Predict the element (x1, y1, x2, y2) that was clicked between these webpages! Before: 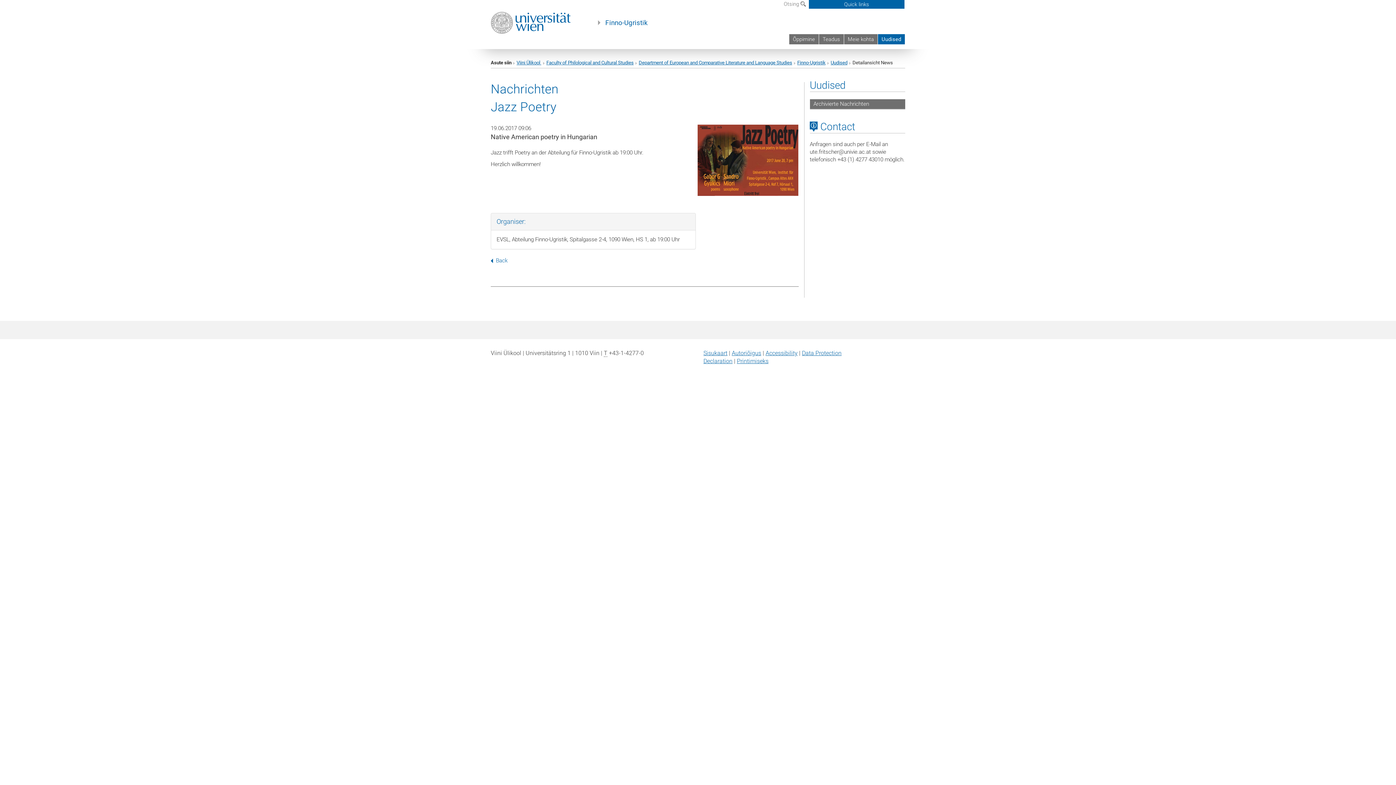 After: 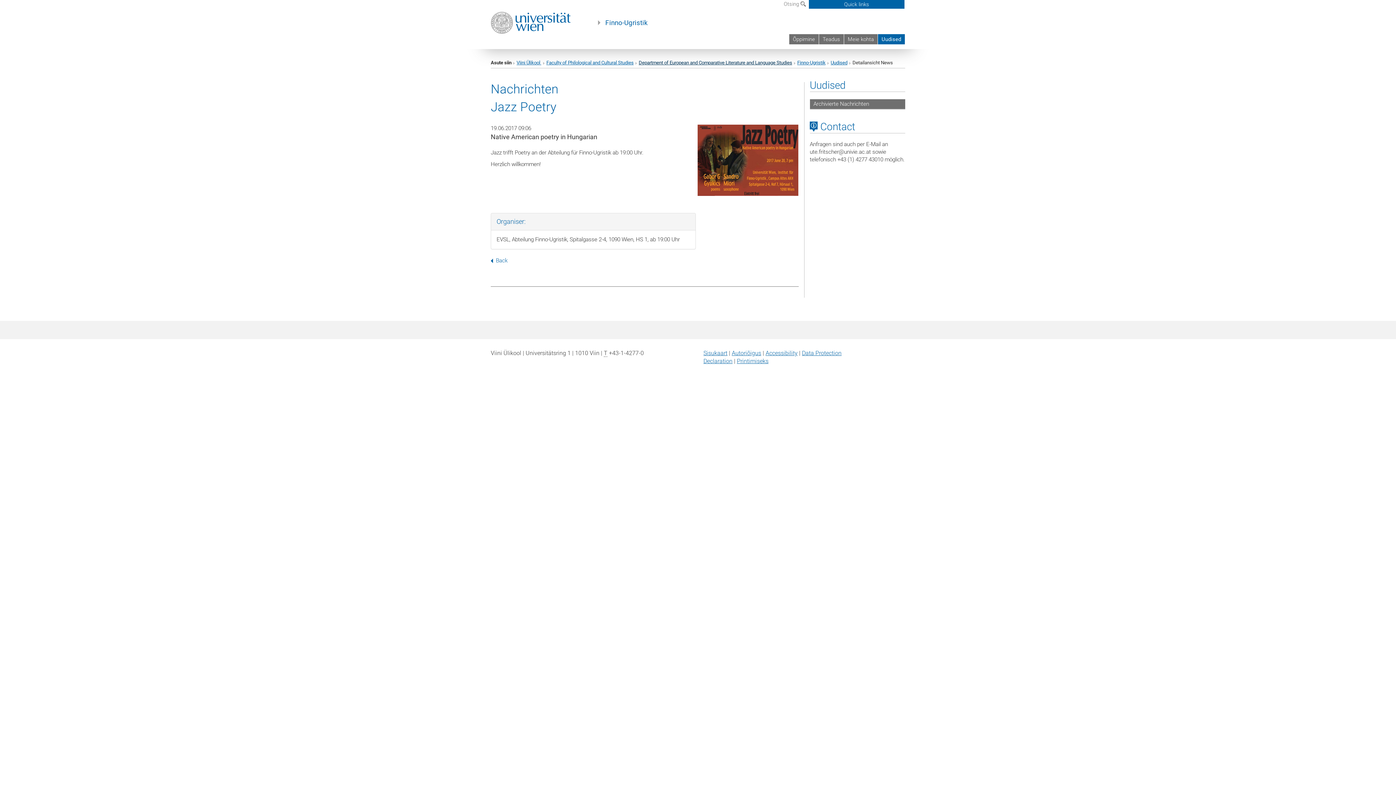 Action: bbox: (638, 60, 792, 65) label: Department of European and Comparative Literature and Language Studies